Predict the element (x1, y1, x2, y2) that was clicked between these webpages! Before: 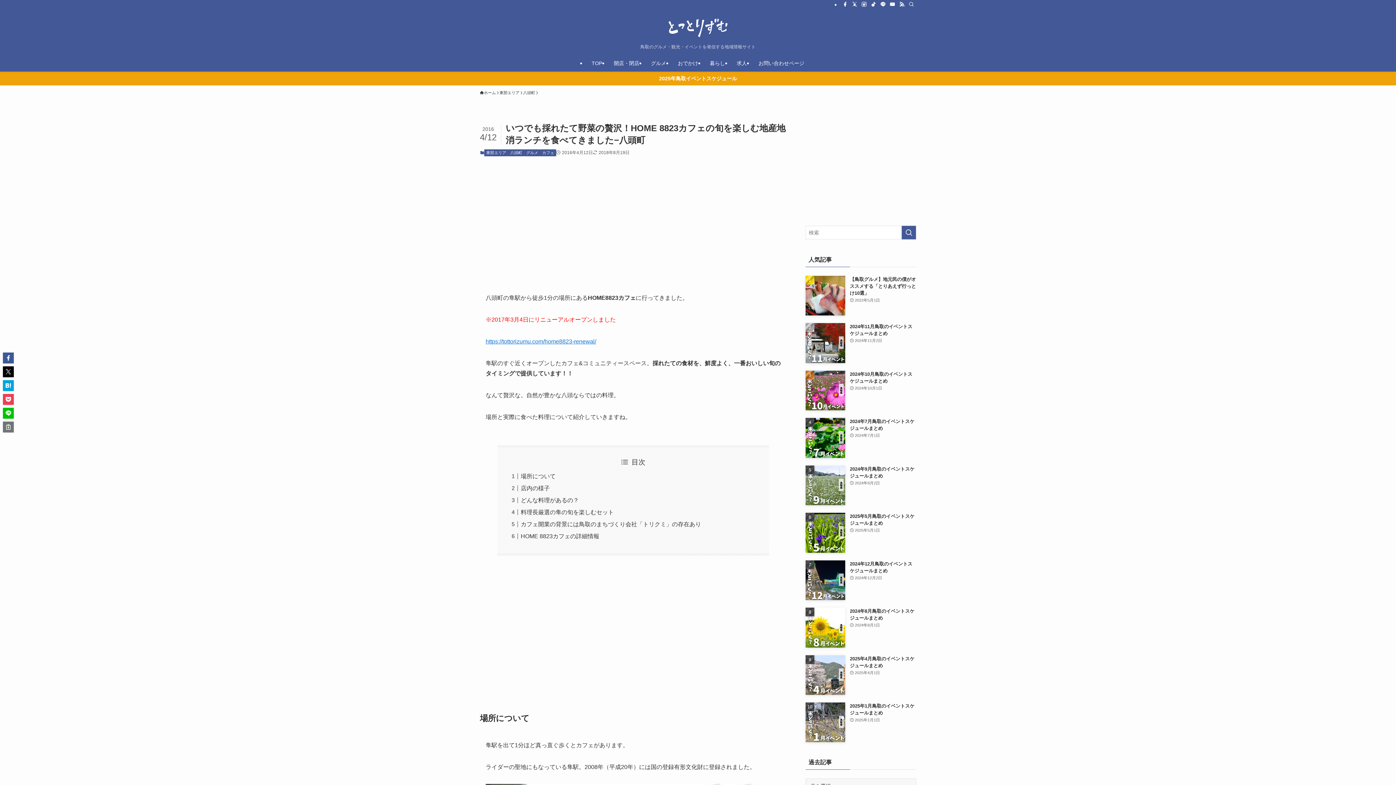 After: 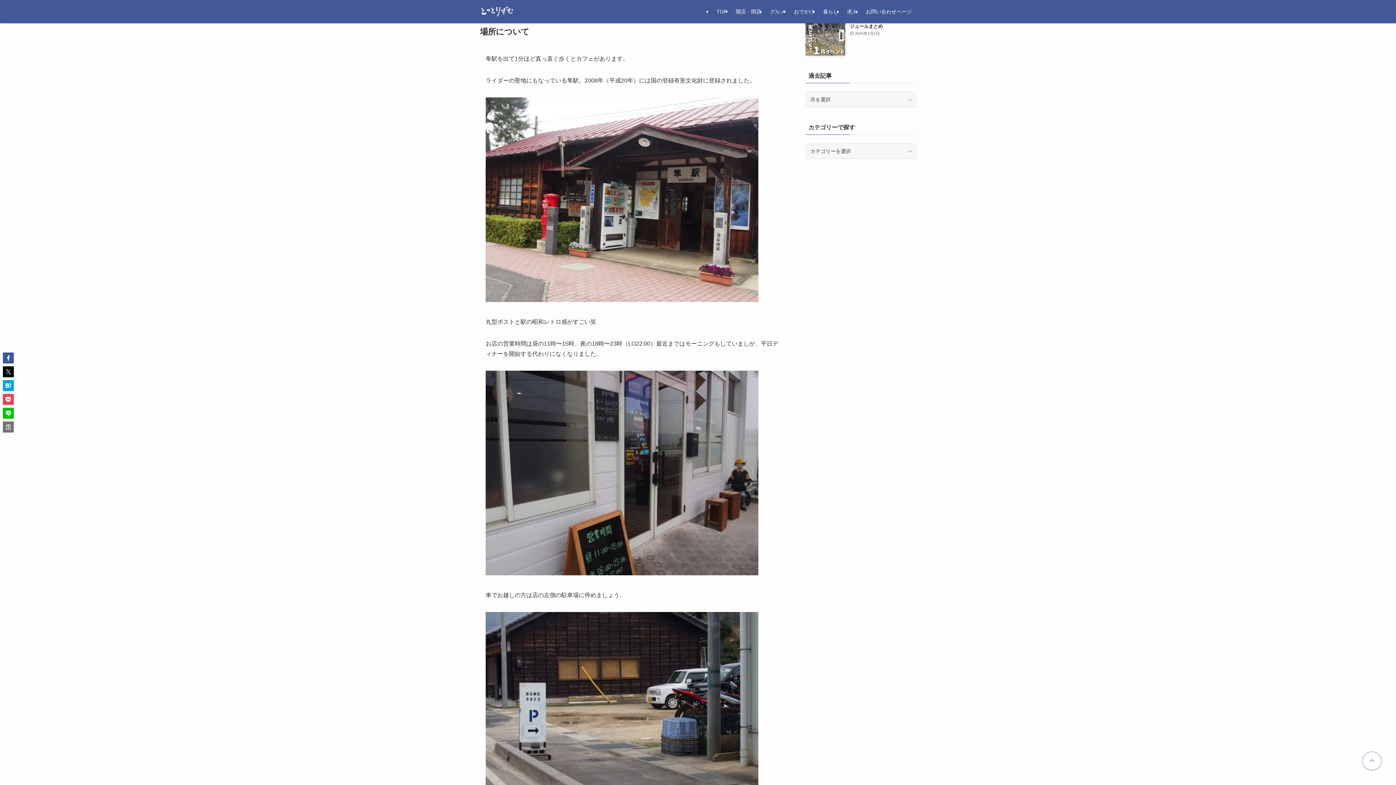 Action: bbox: (520, 473, 555, 479) label: 場所について